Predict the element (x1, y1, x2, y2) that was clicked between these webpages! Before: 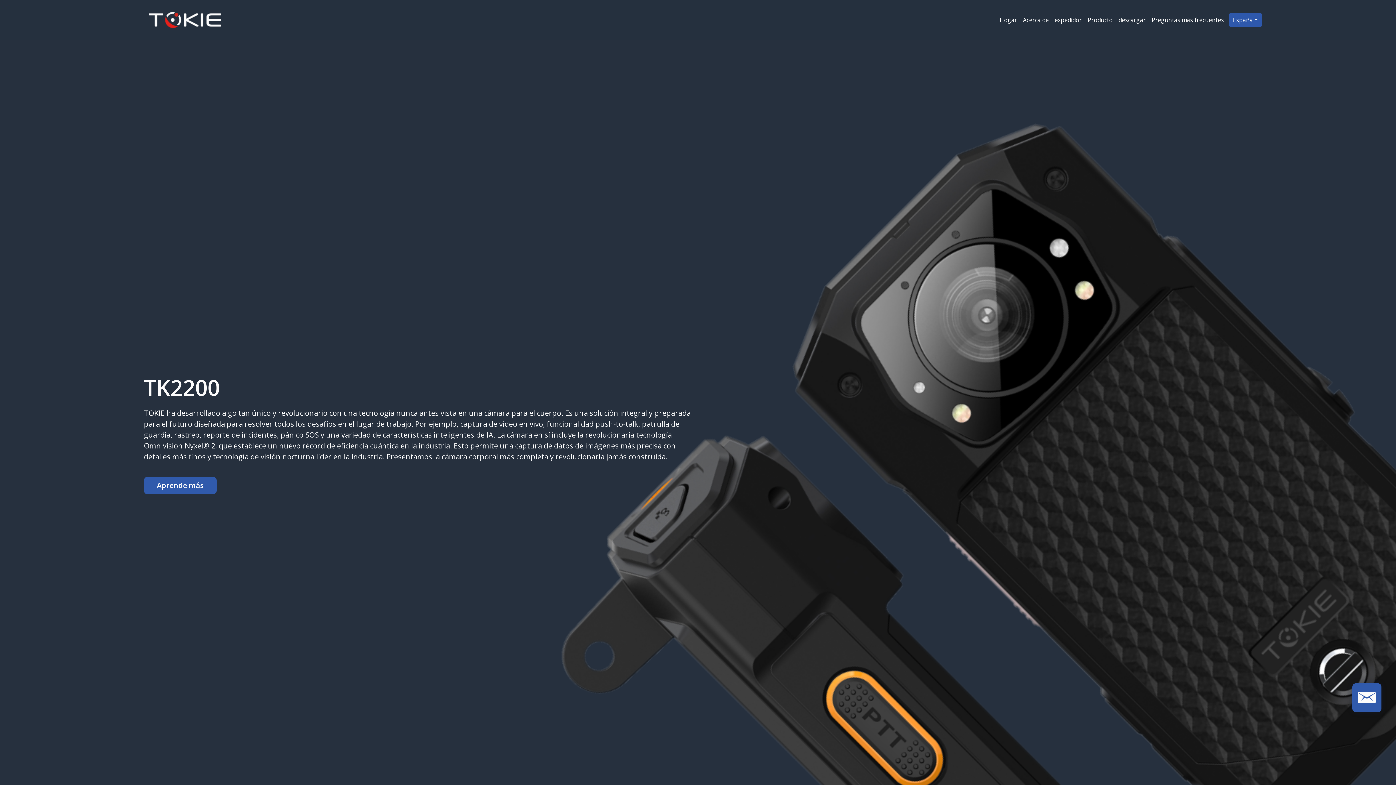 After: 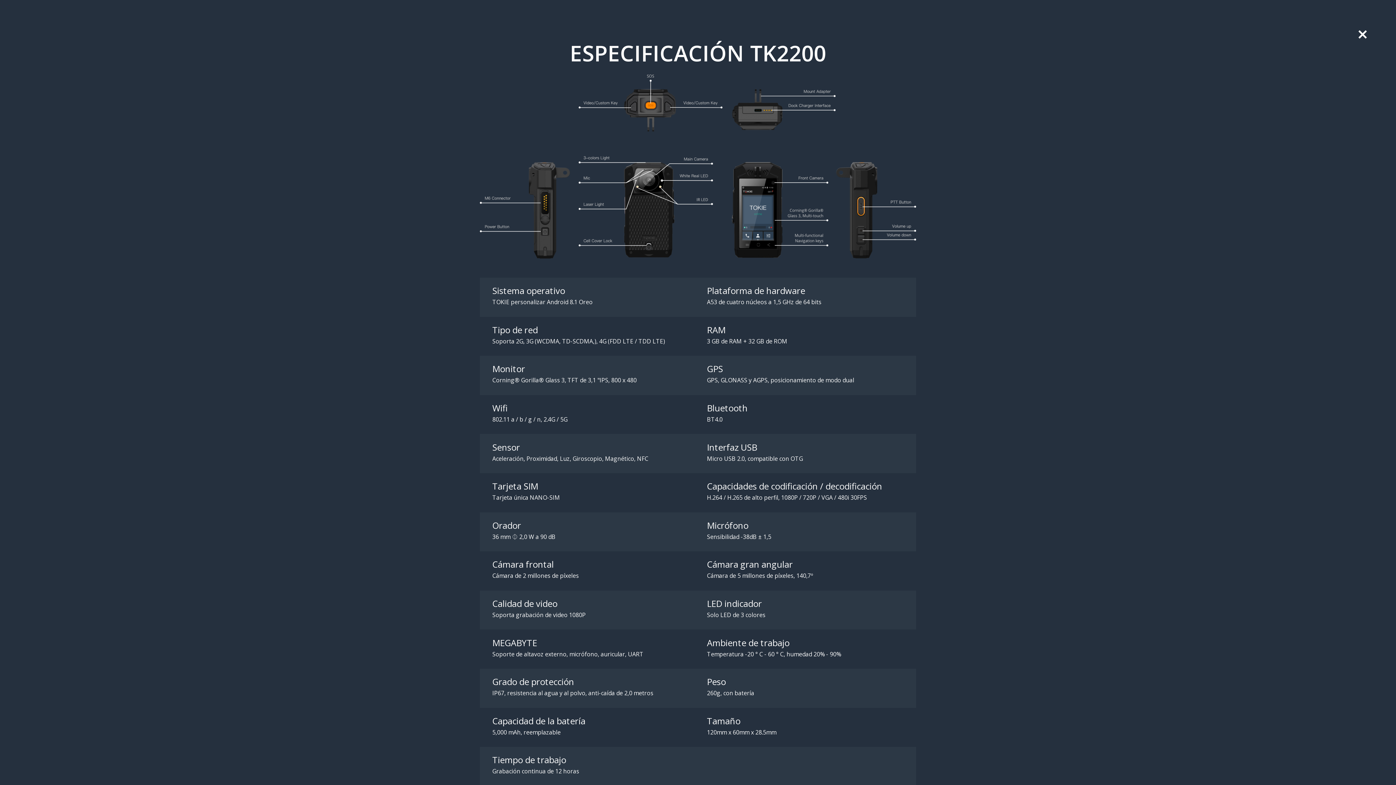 Action: bbox: (144, 477, 216, 494) label: Aprende más